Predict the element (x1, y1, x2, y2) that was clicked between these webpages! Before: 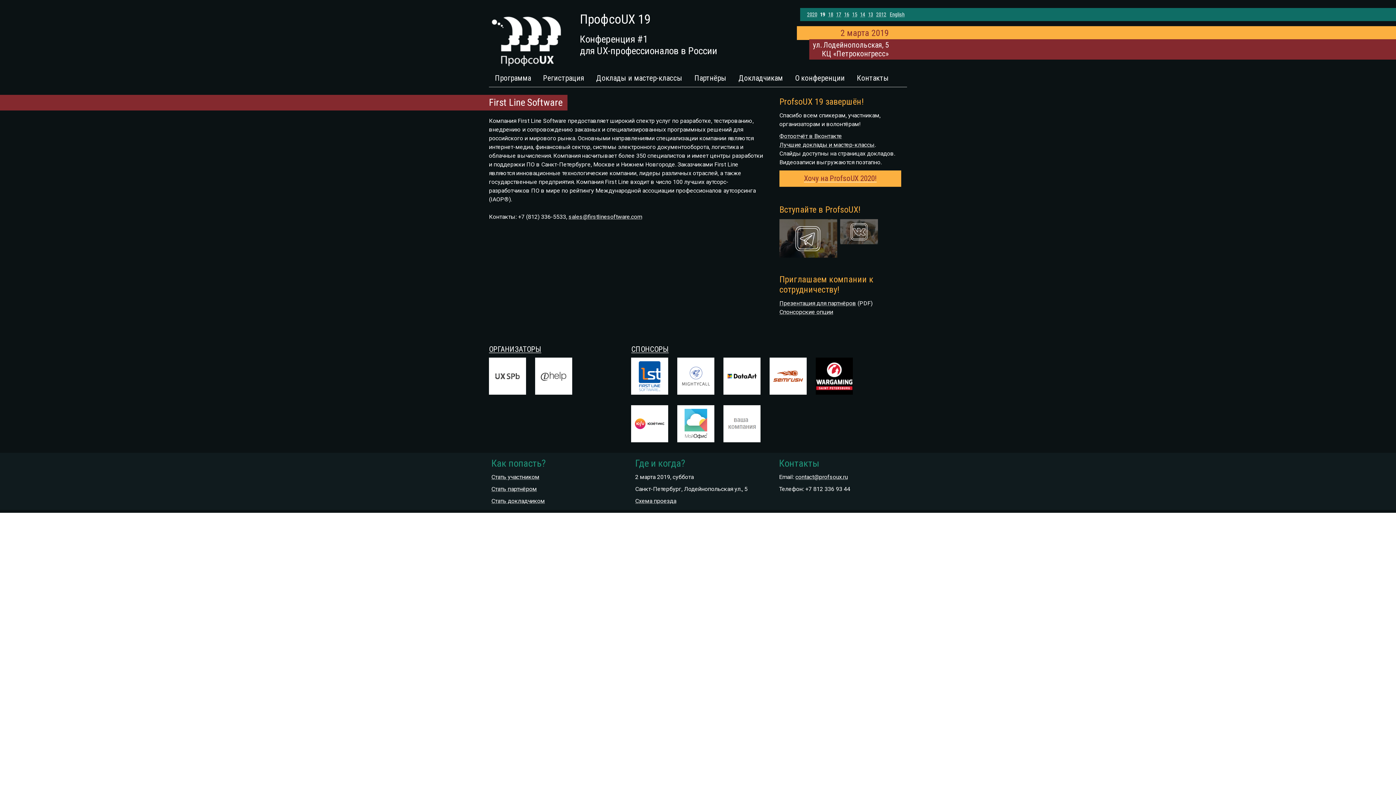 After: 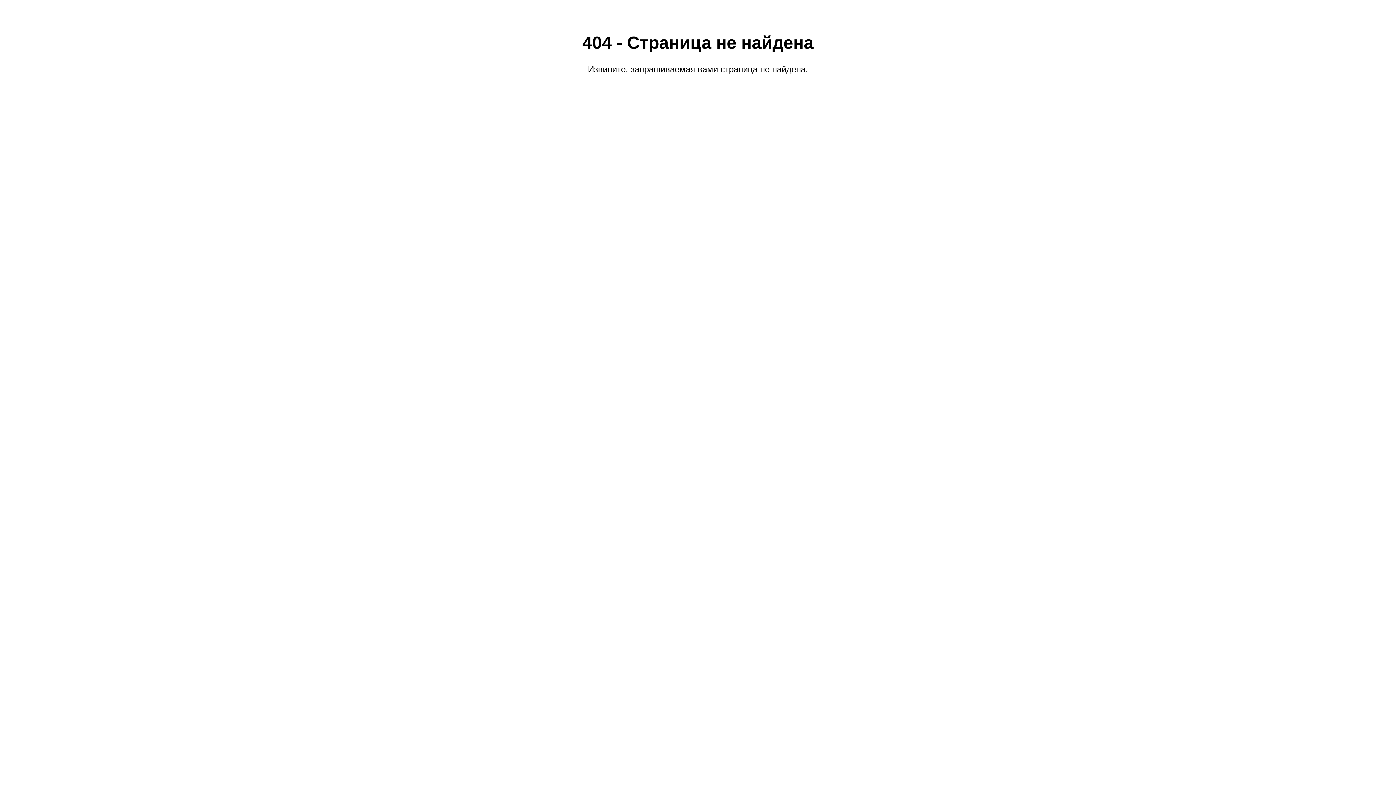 Action: bbox: (631, 389, 668, 396)